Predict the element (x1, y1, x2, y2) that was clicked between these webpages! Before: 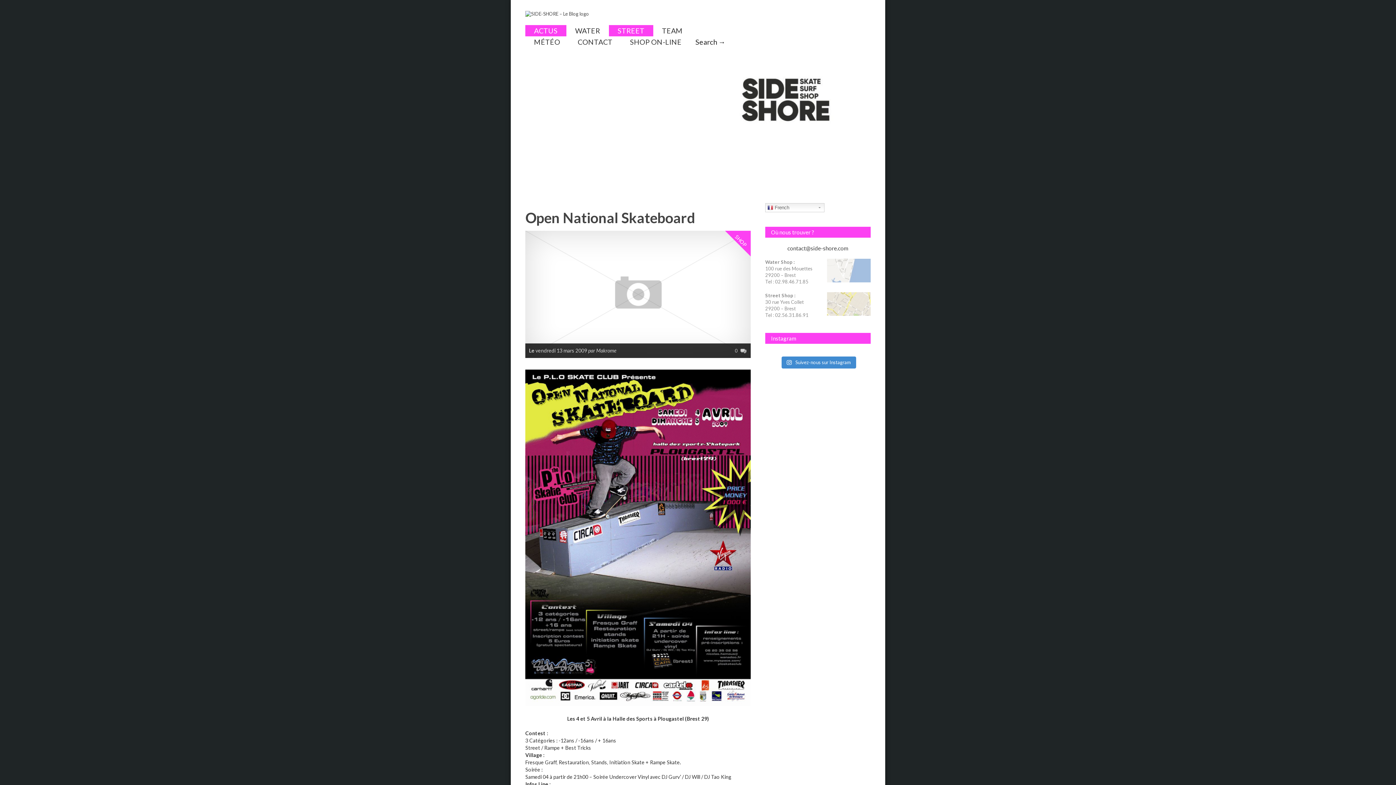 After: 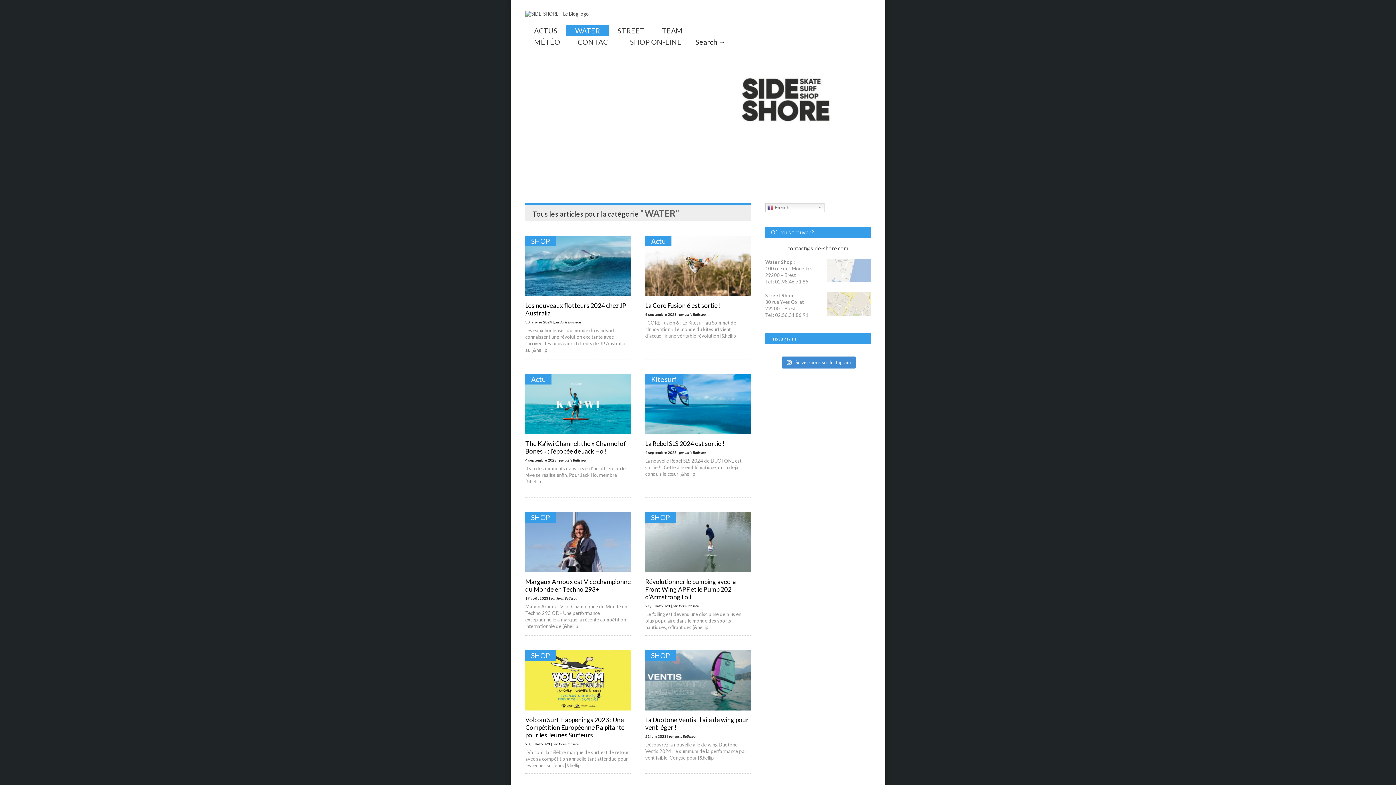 Action: bbox: (566, 25, 609, 36) label: WATER